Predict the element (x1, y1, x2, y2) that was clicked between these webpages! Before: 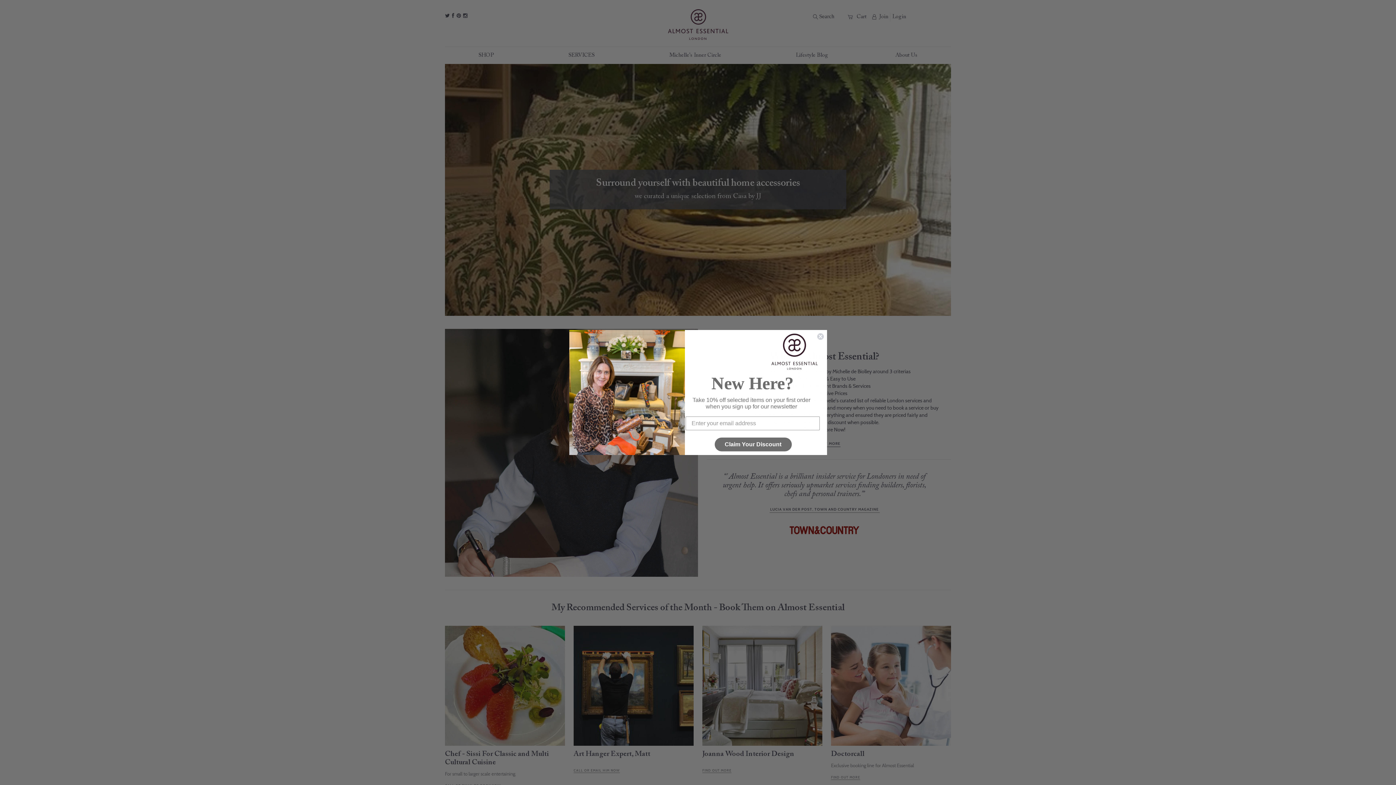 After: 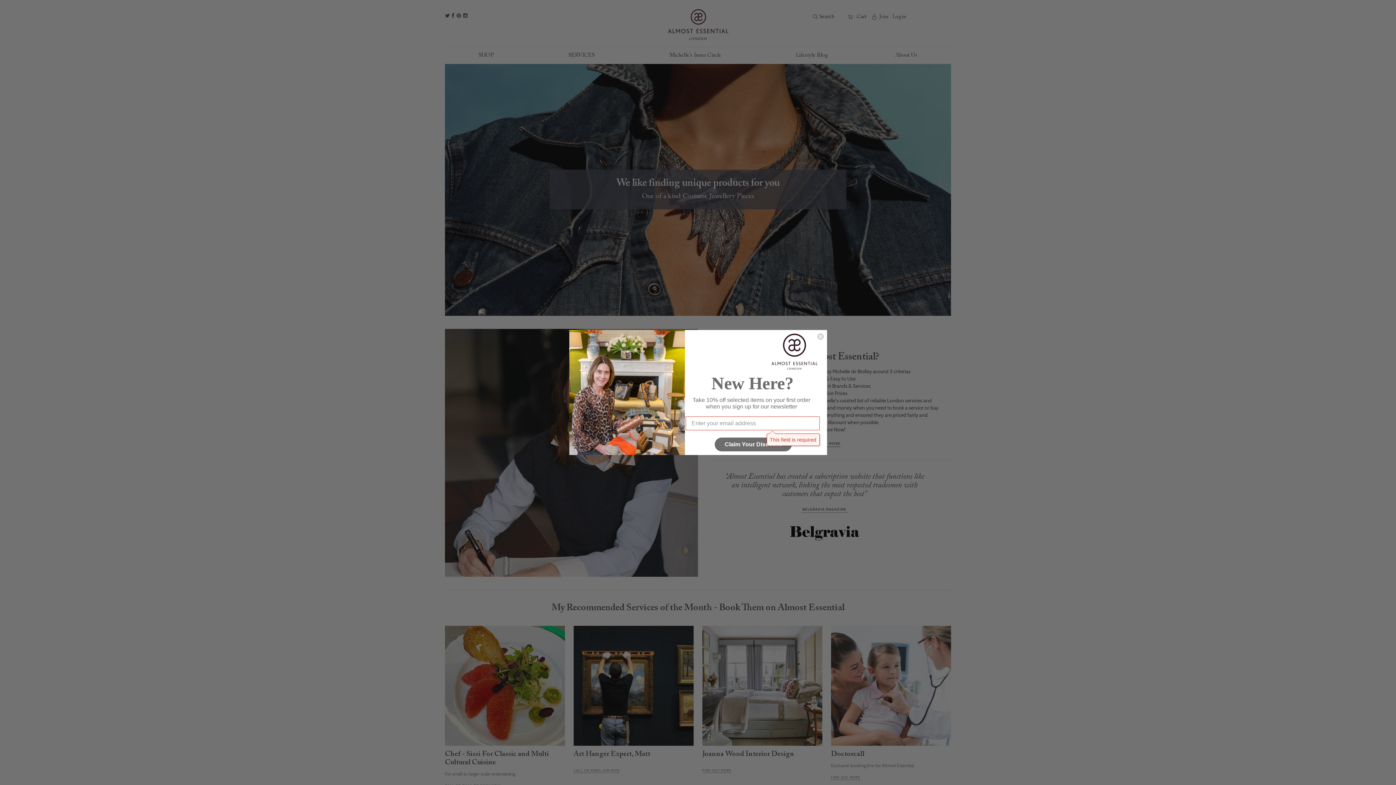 Action: label: Claim Your Discount bbox: (714, 437, 791, 451)